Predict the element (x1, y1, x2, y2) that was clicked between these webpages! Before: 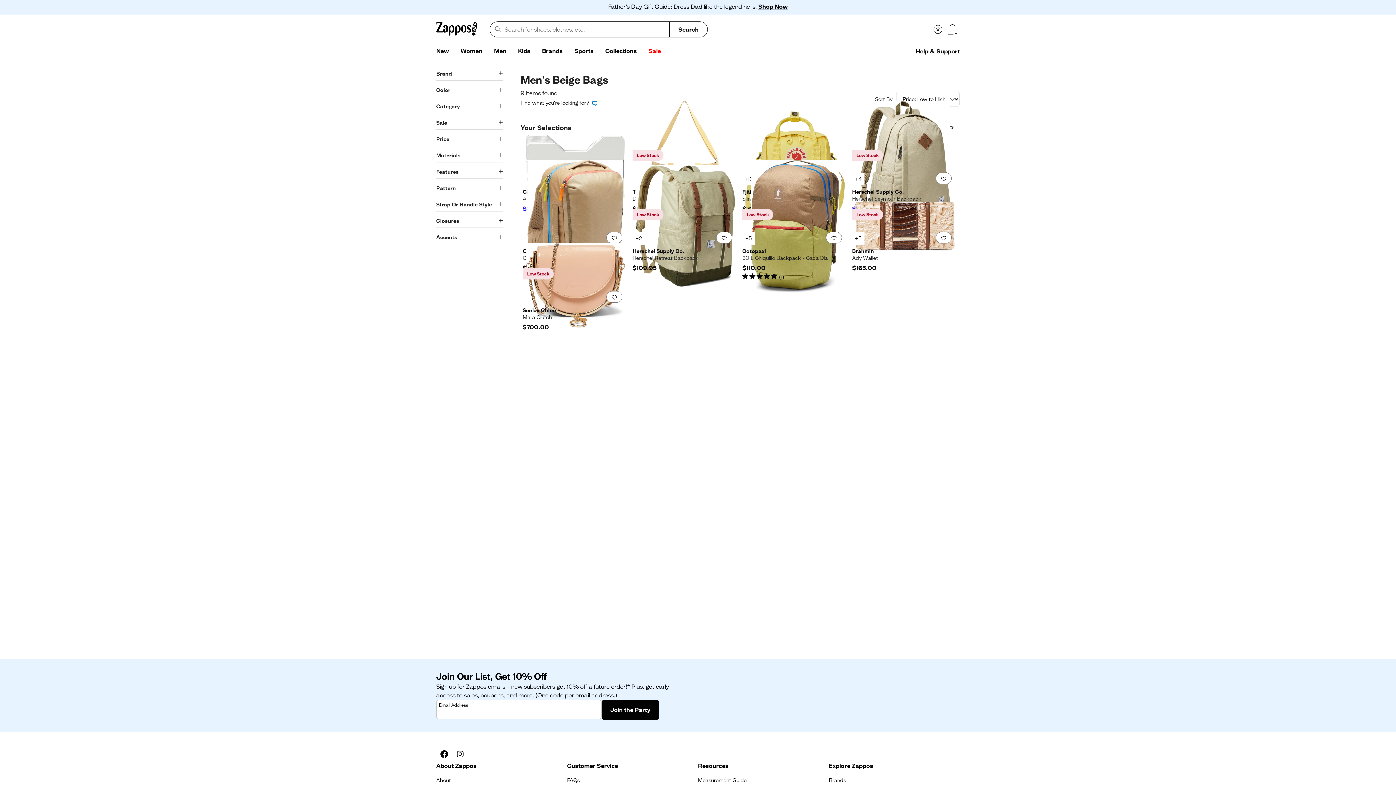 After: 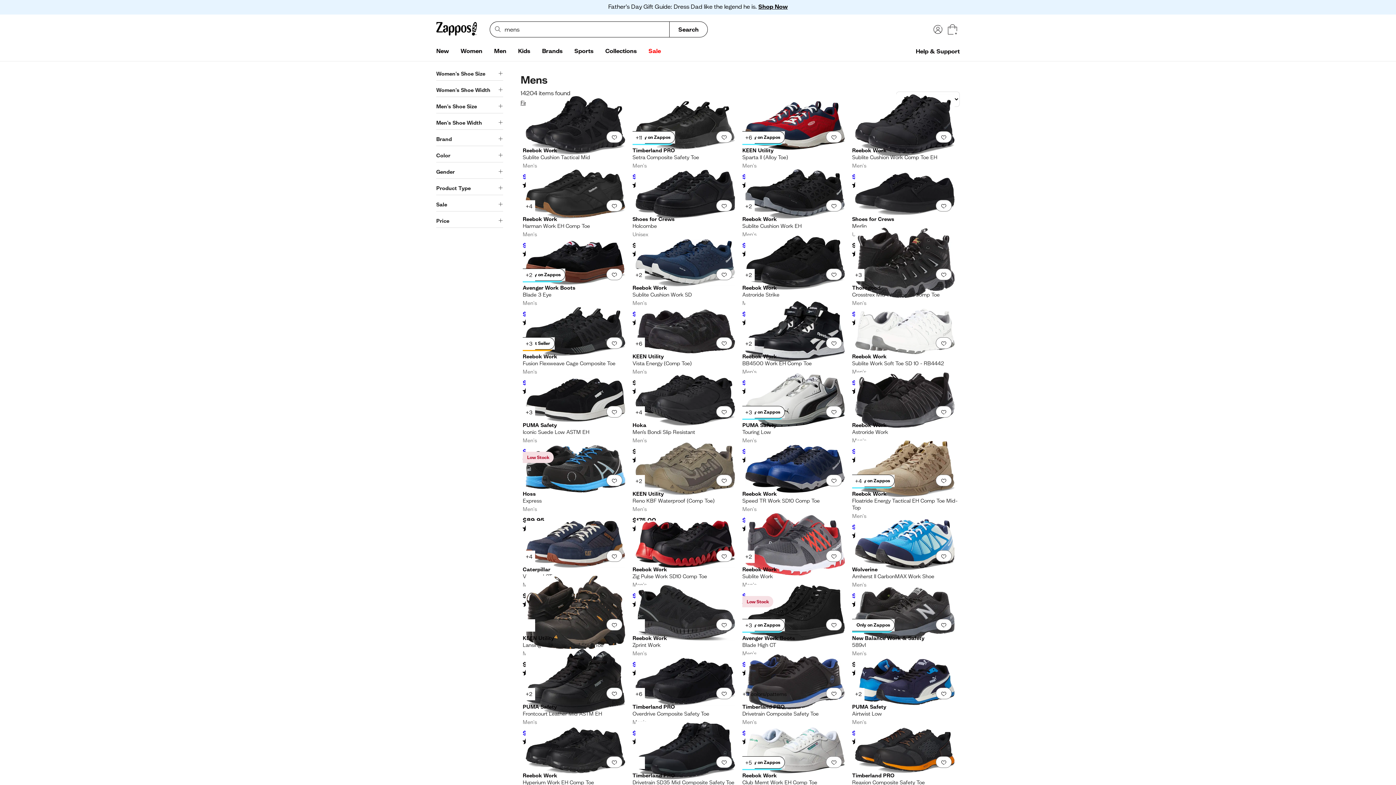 Action: bbox: (488, 44, 512, 58) label: Men